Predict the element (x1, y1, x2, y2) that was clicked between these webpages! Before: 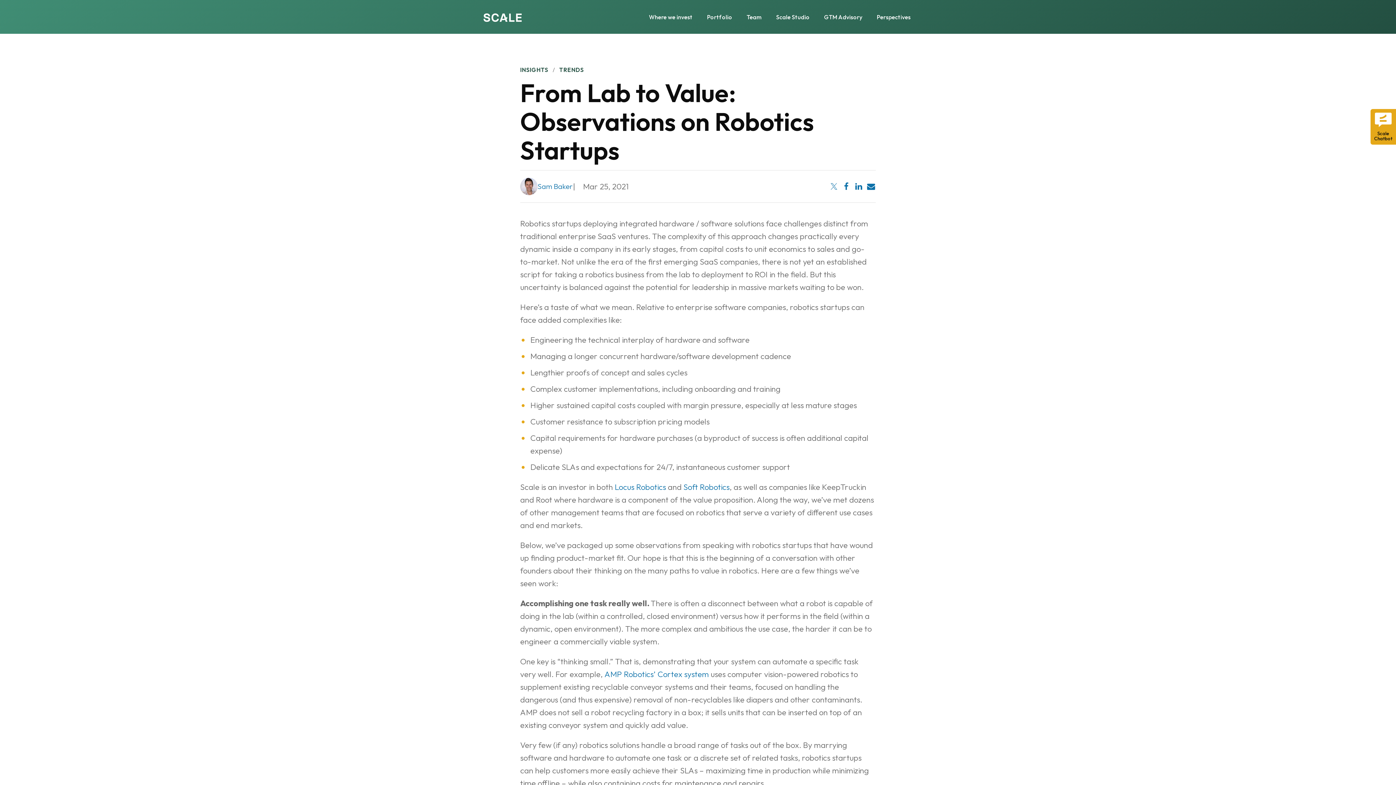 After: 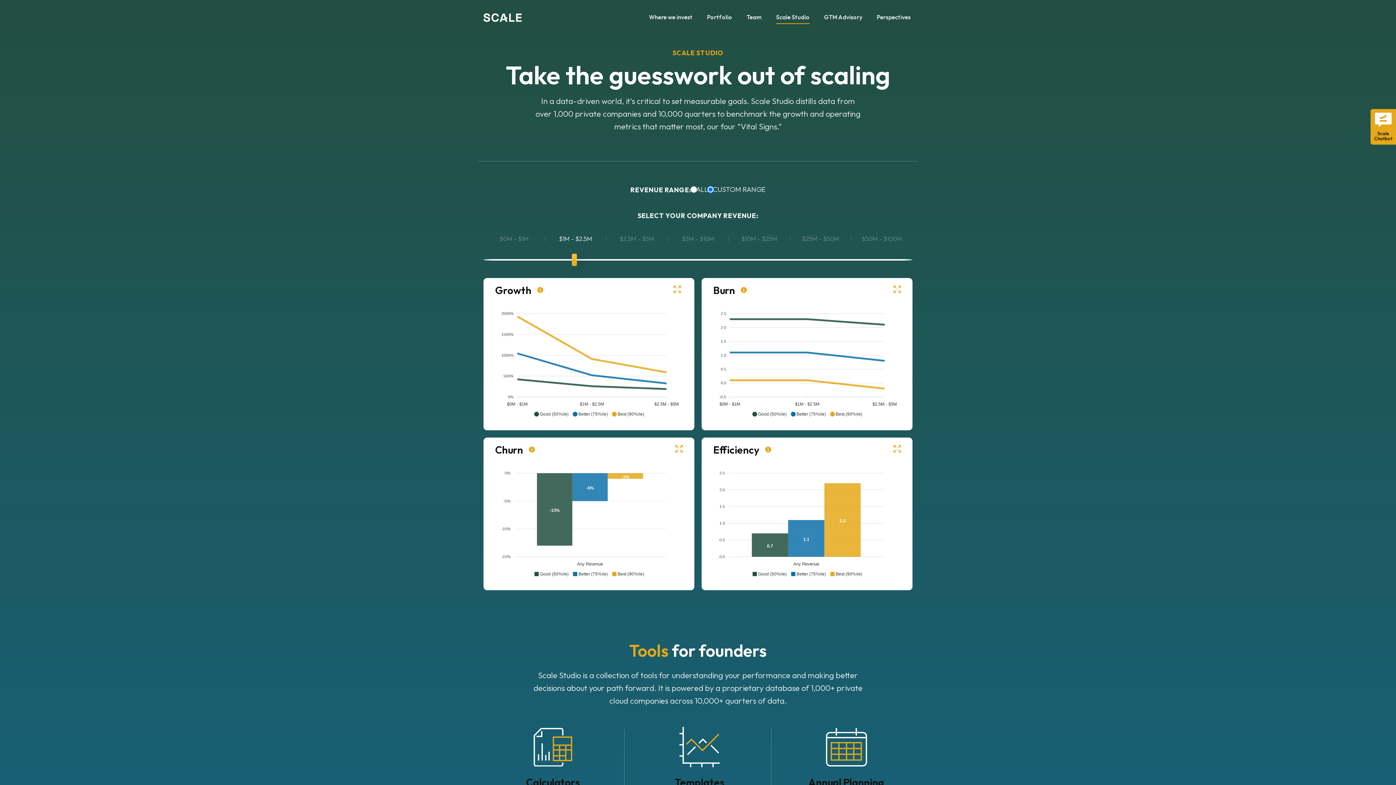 Action: bbox: (769, 7, 817, 26) label: Scale Studio